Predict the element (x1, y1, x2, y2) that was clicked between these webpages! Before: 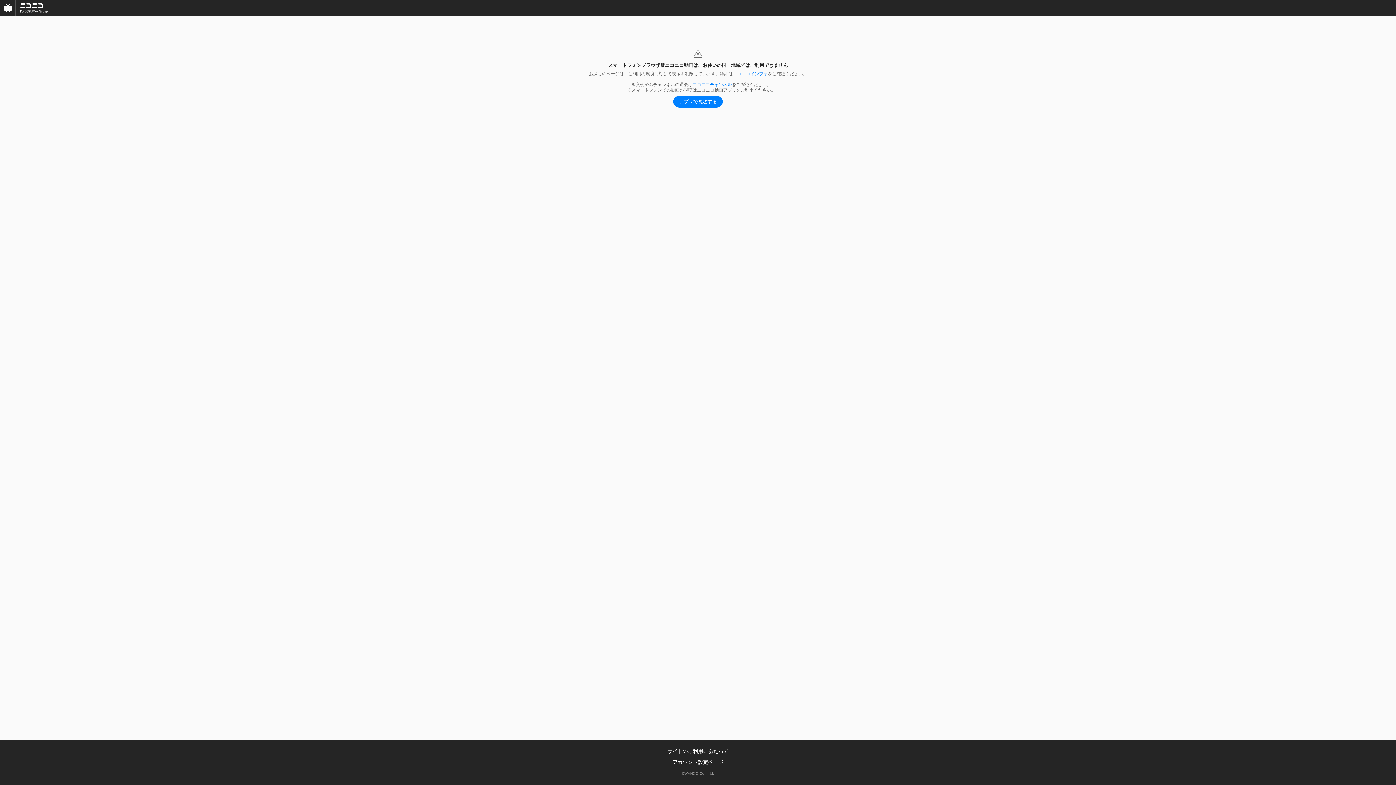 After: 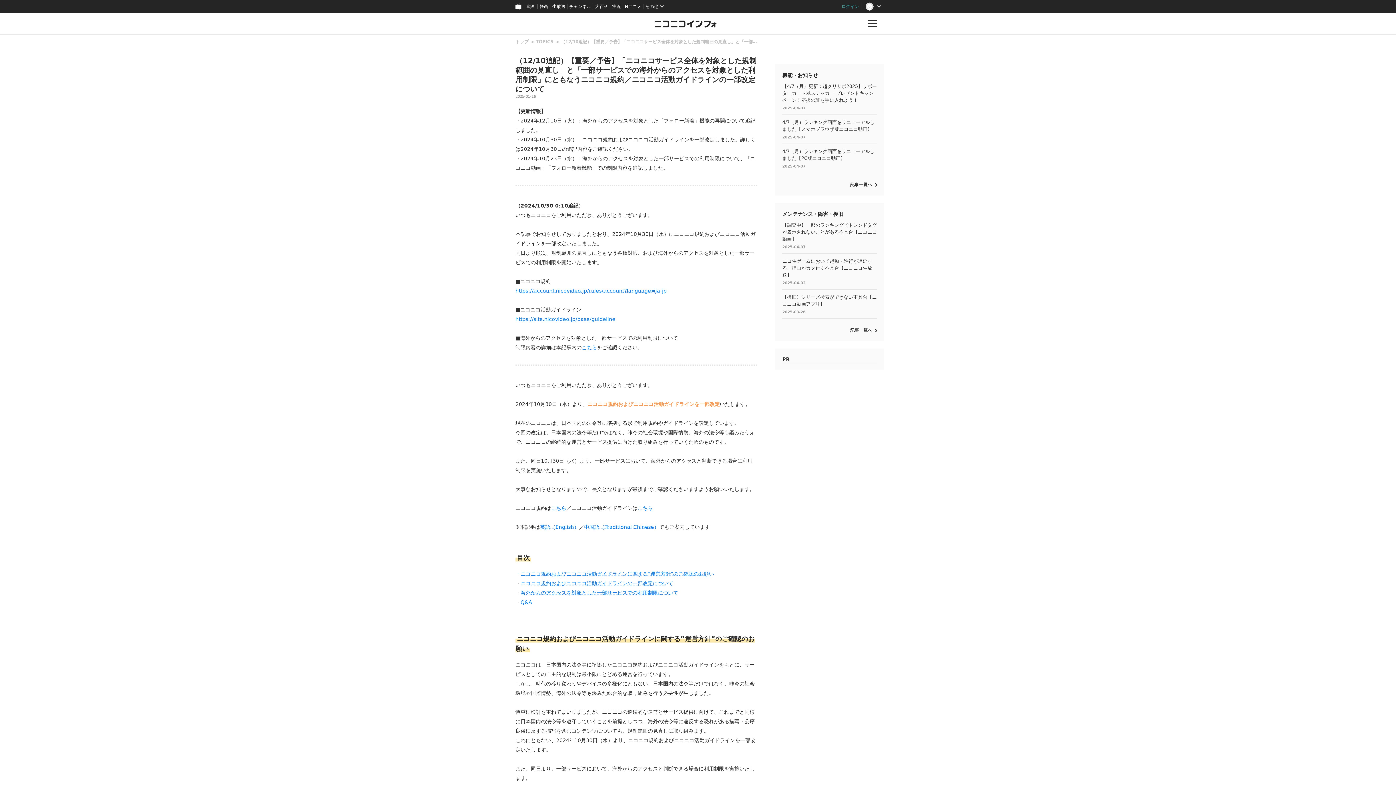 Action: bbox: (733, 71, 768, 76) label: ニコニコインフォ